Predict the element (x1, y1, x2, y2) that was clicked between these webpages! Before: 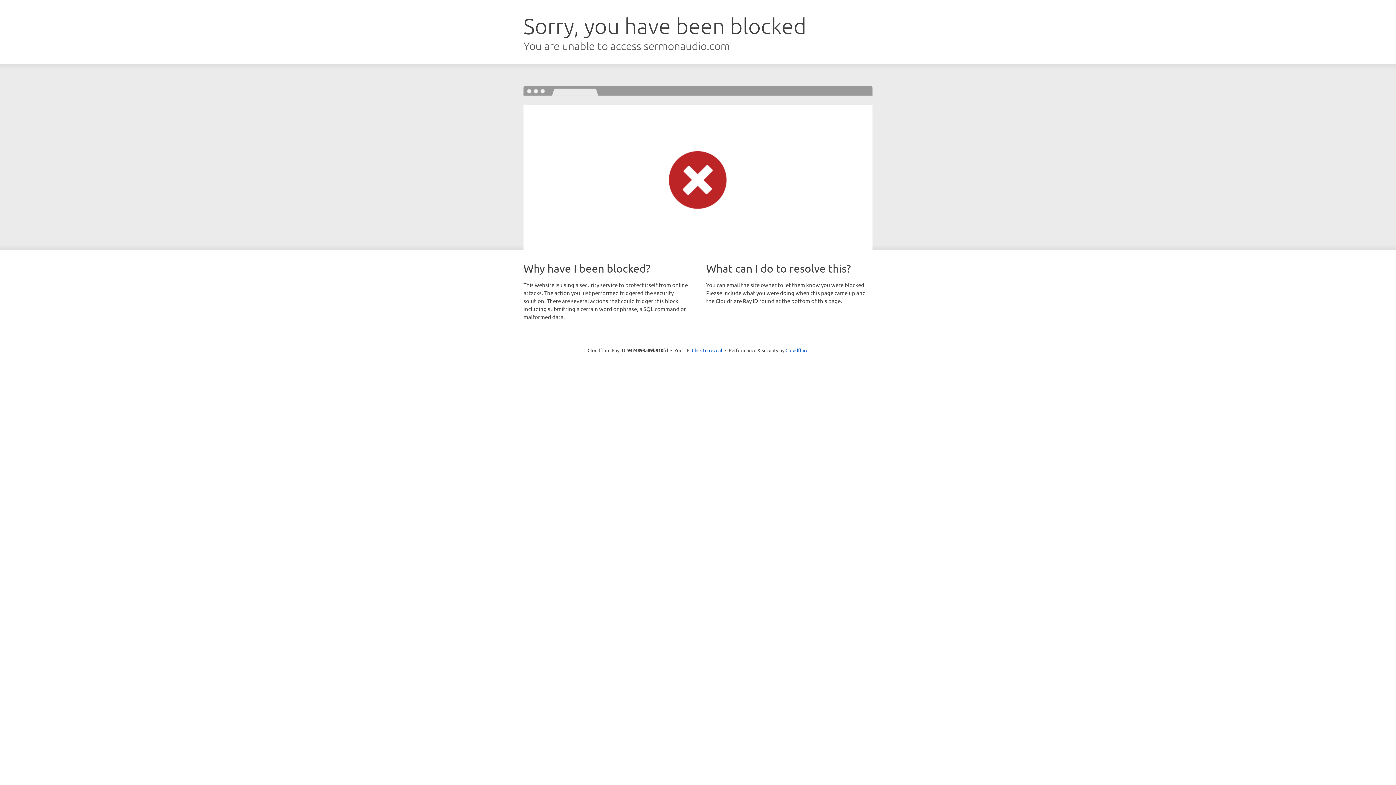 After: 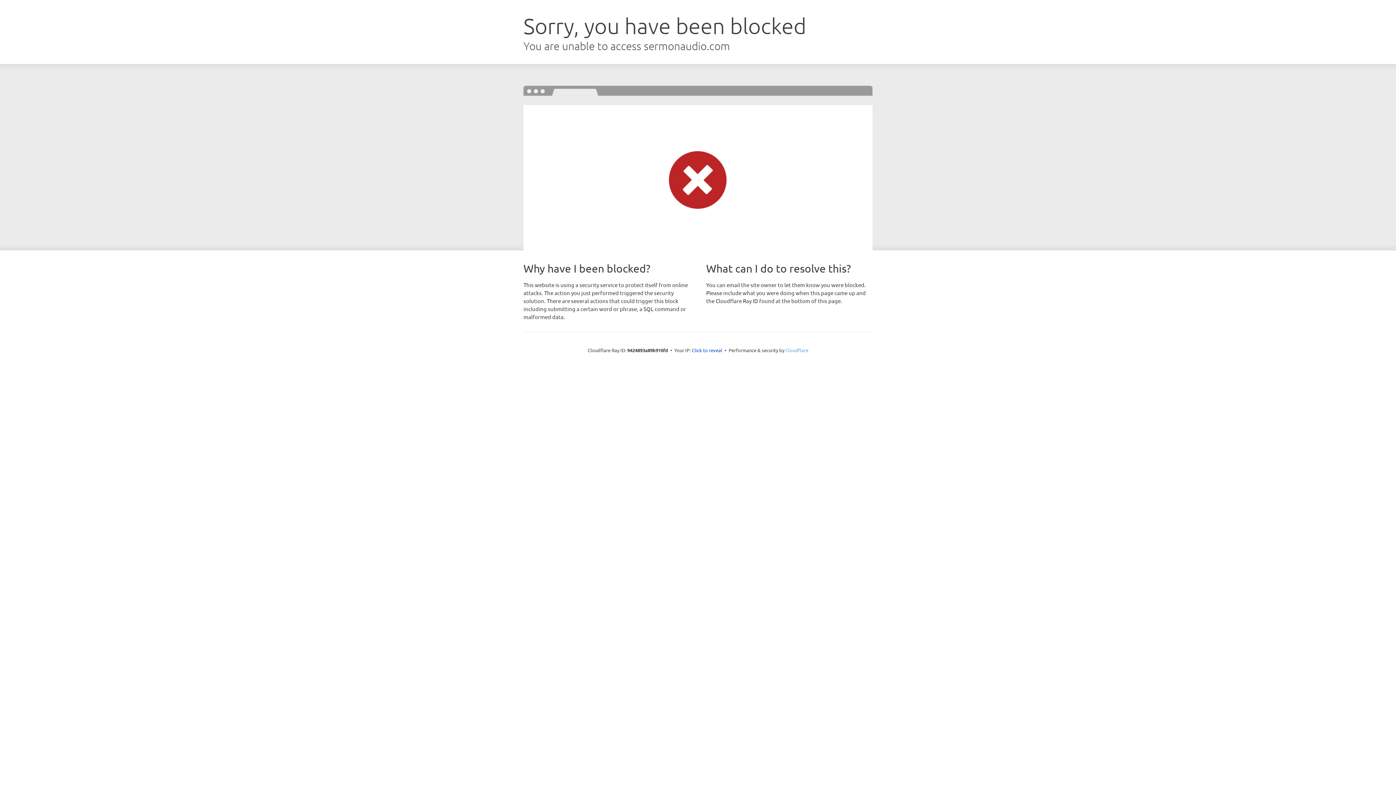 Action: bbox: (785, 347, 808, 353) label: Cloudflare